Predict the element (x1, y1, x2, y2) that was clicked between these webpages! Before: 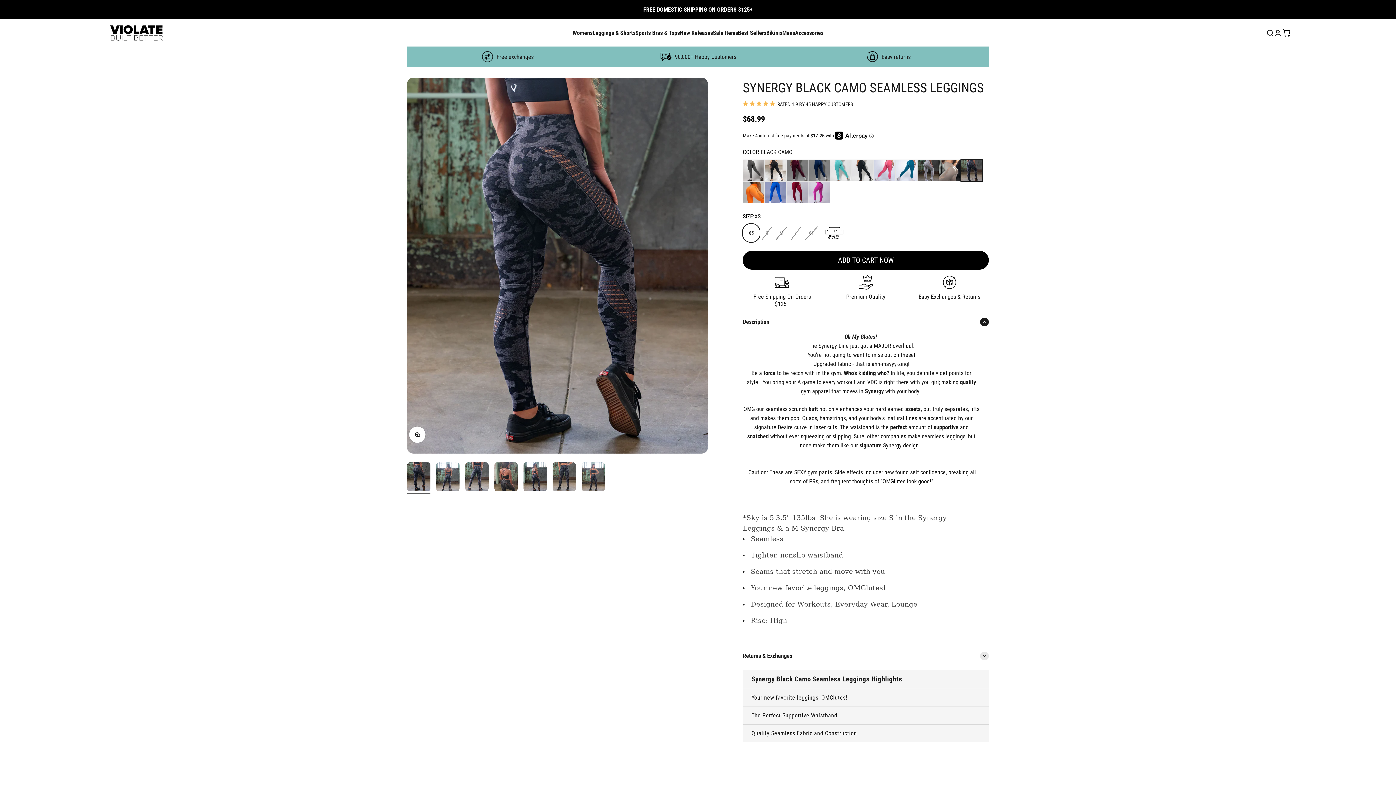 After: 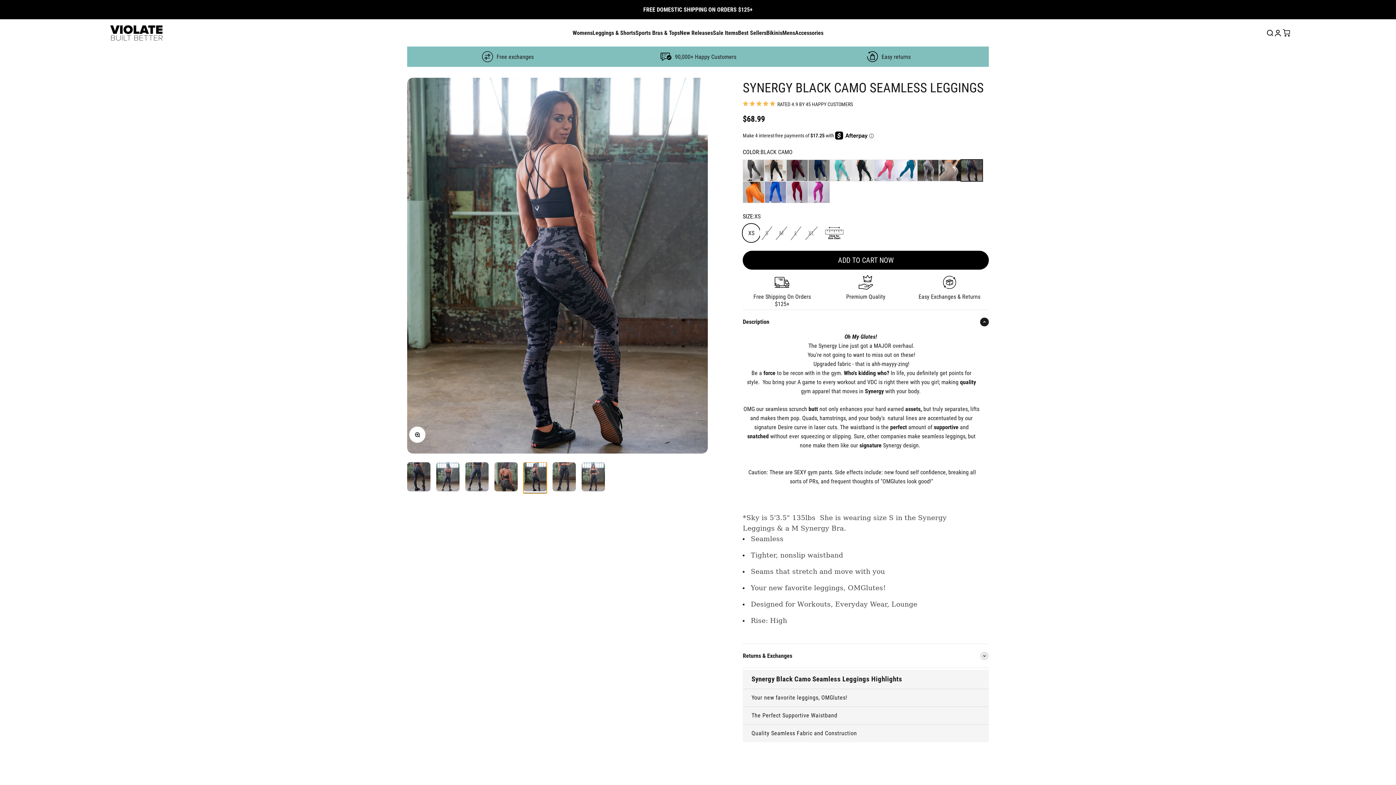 Action: label: Go to item 5 bbox: (523, 462, 546, 493)